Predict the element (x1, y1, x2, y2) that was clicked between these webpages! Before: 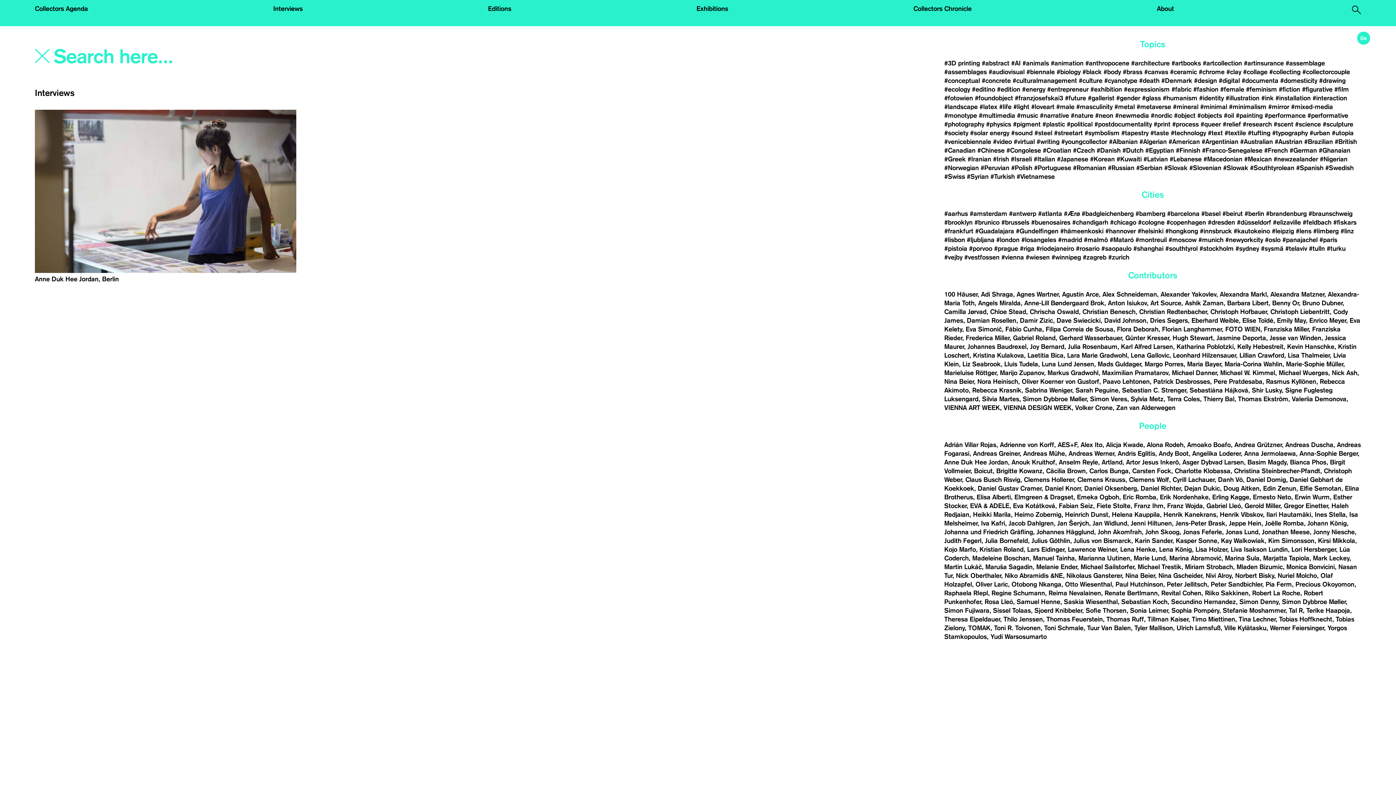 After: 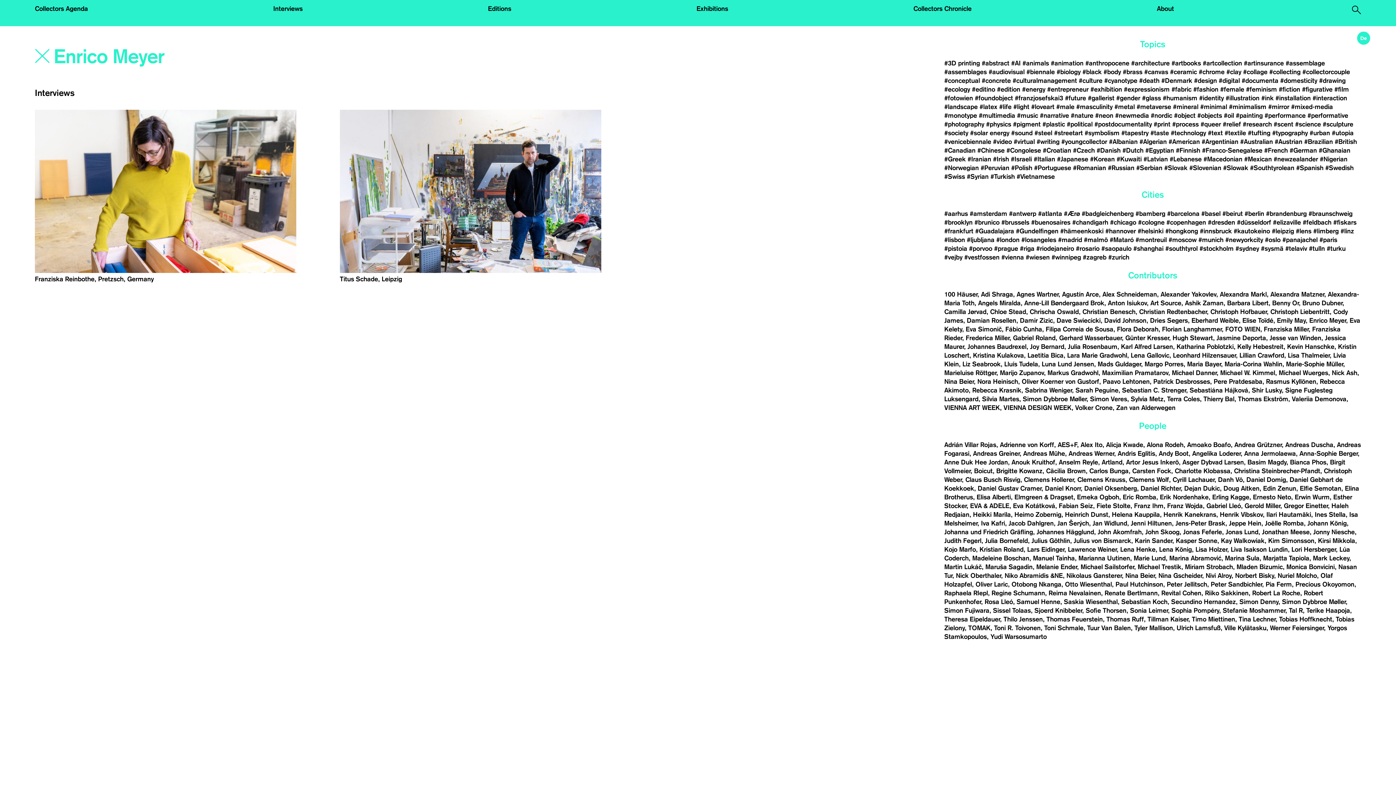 Action: label: Enrico Meyer bbox: (1309, 317, 1348, 324)